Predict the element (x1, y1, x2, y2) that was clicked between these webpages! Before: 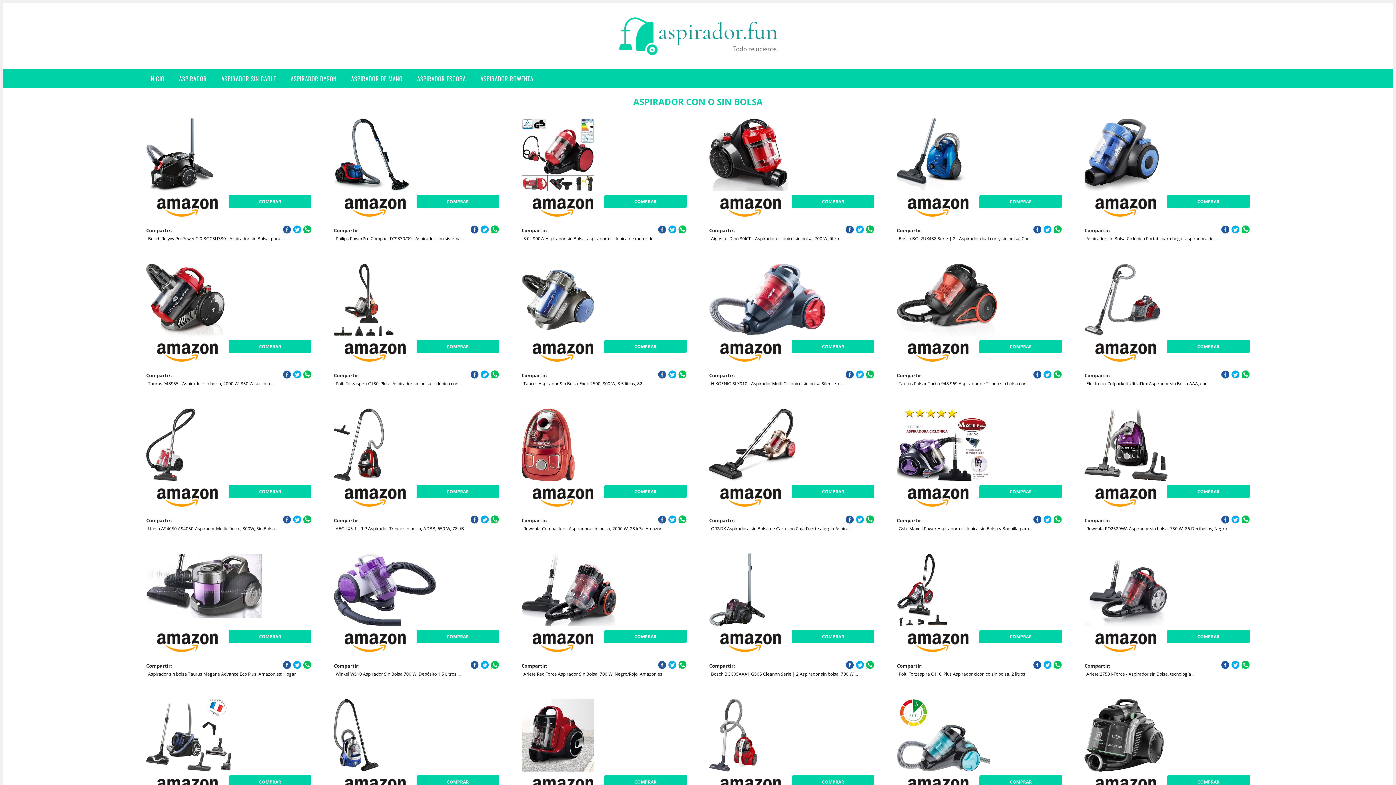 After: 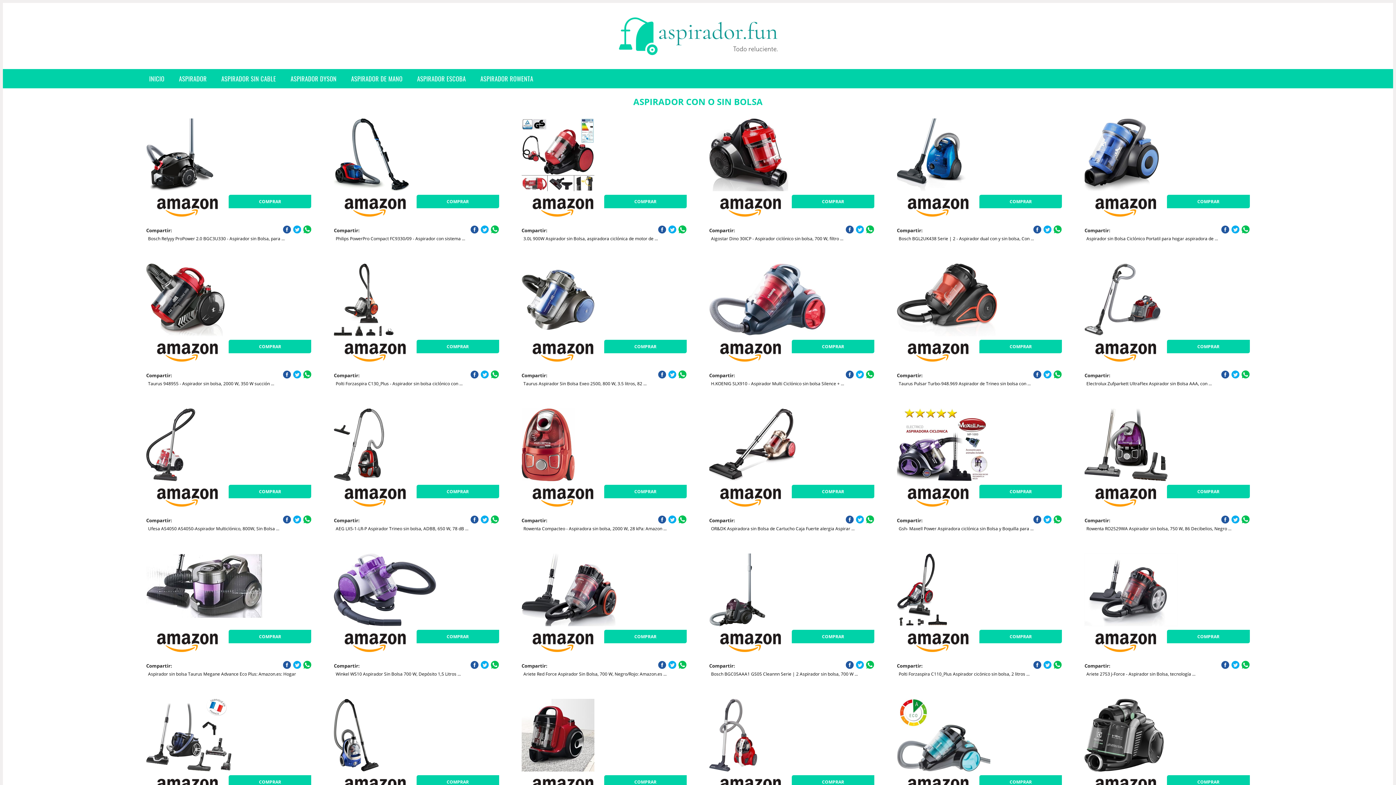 Action: bbox: (146, 553, 262, 626)